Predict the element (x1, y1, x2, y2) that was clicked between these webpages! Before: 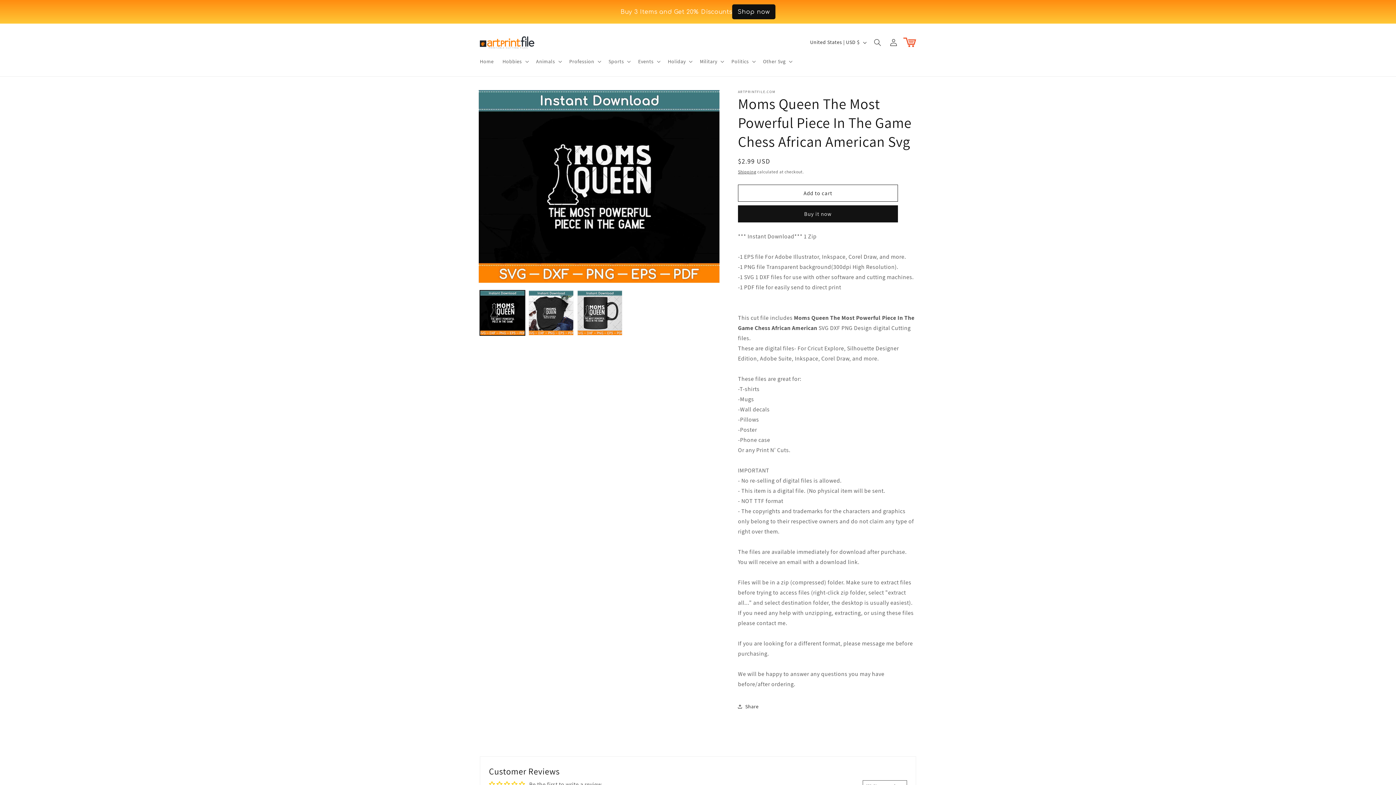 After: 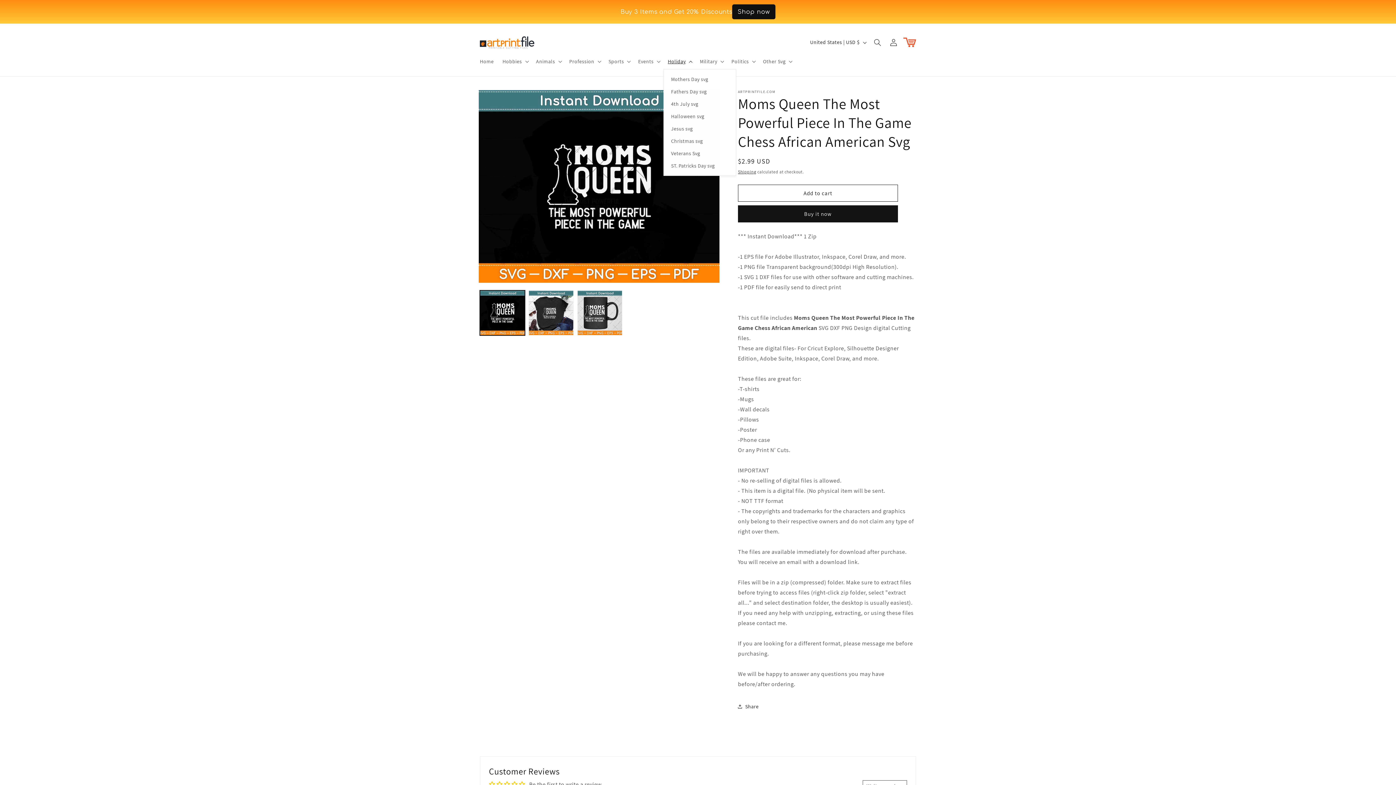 Action: label: Holiday bbox: (663, 47, 695, 63)